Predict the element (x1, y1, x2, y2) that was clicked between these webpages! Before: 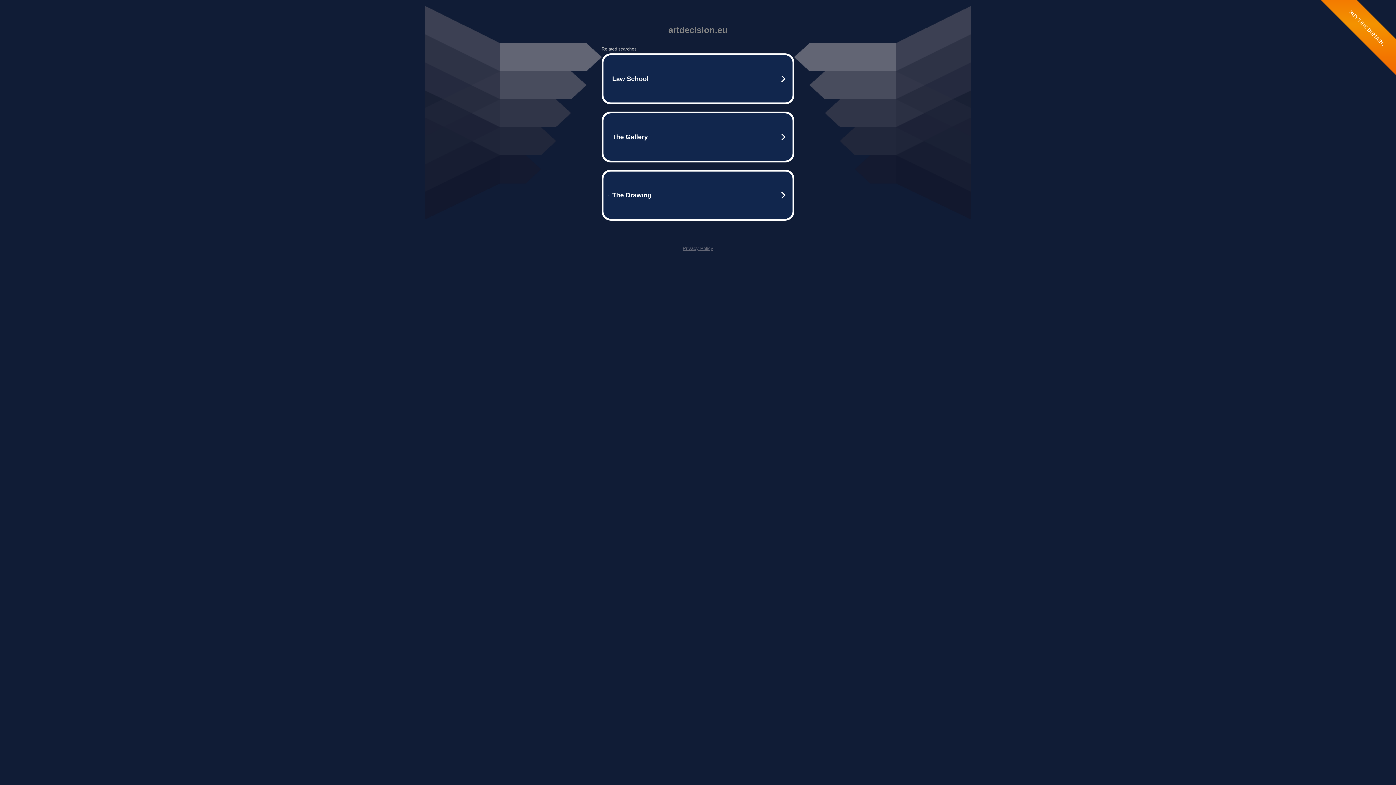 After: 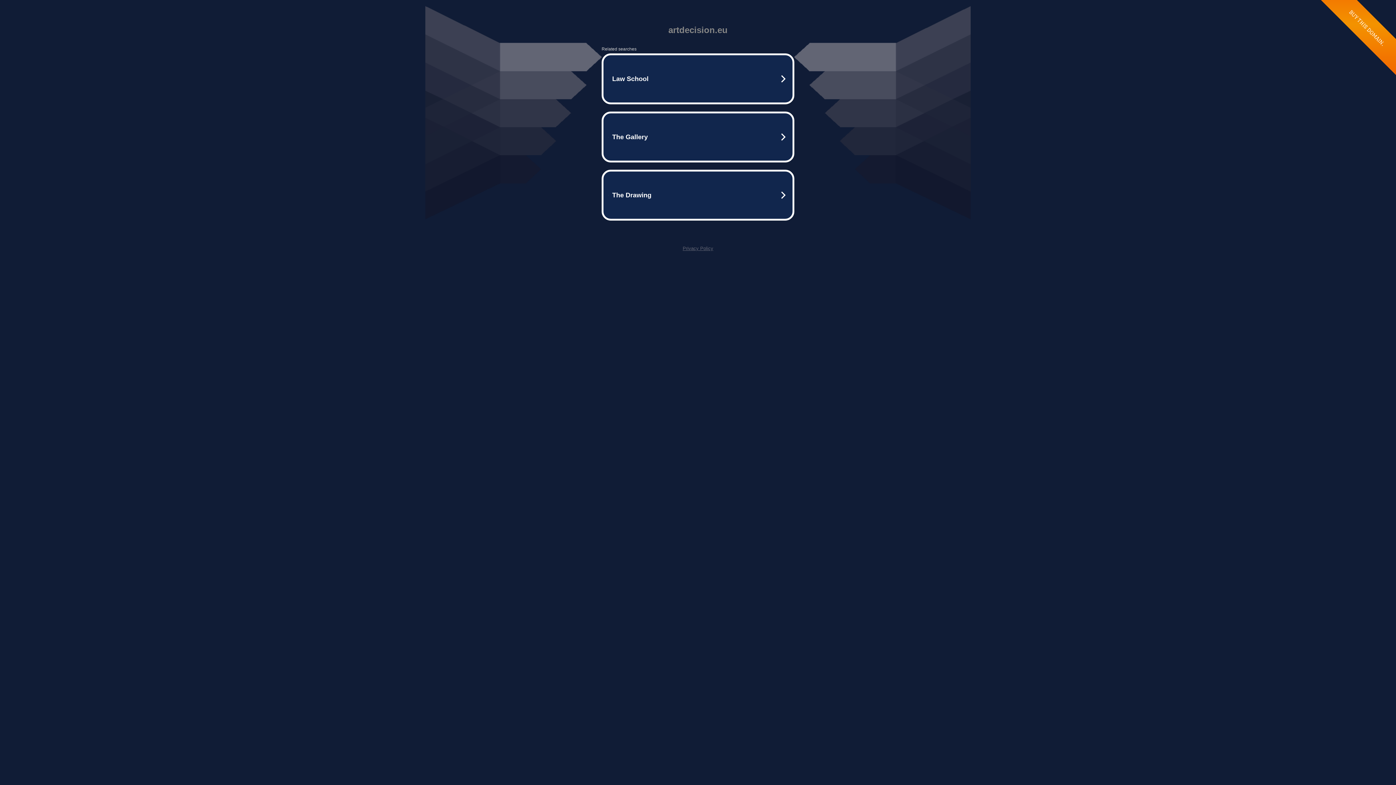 Action: label: Privacy Policy bbox: (682, 245, 713, 251)